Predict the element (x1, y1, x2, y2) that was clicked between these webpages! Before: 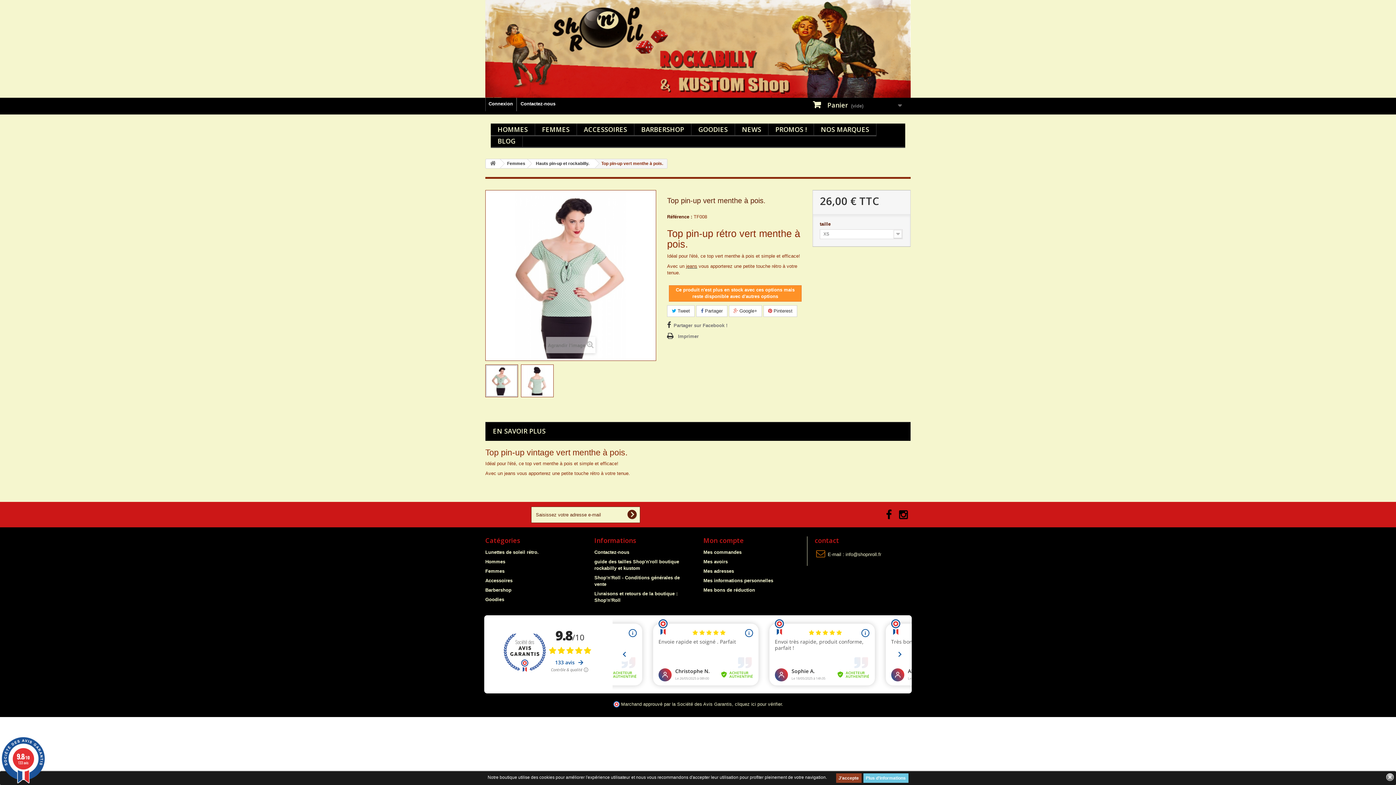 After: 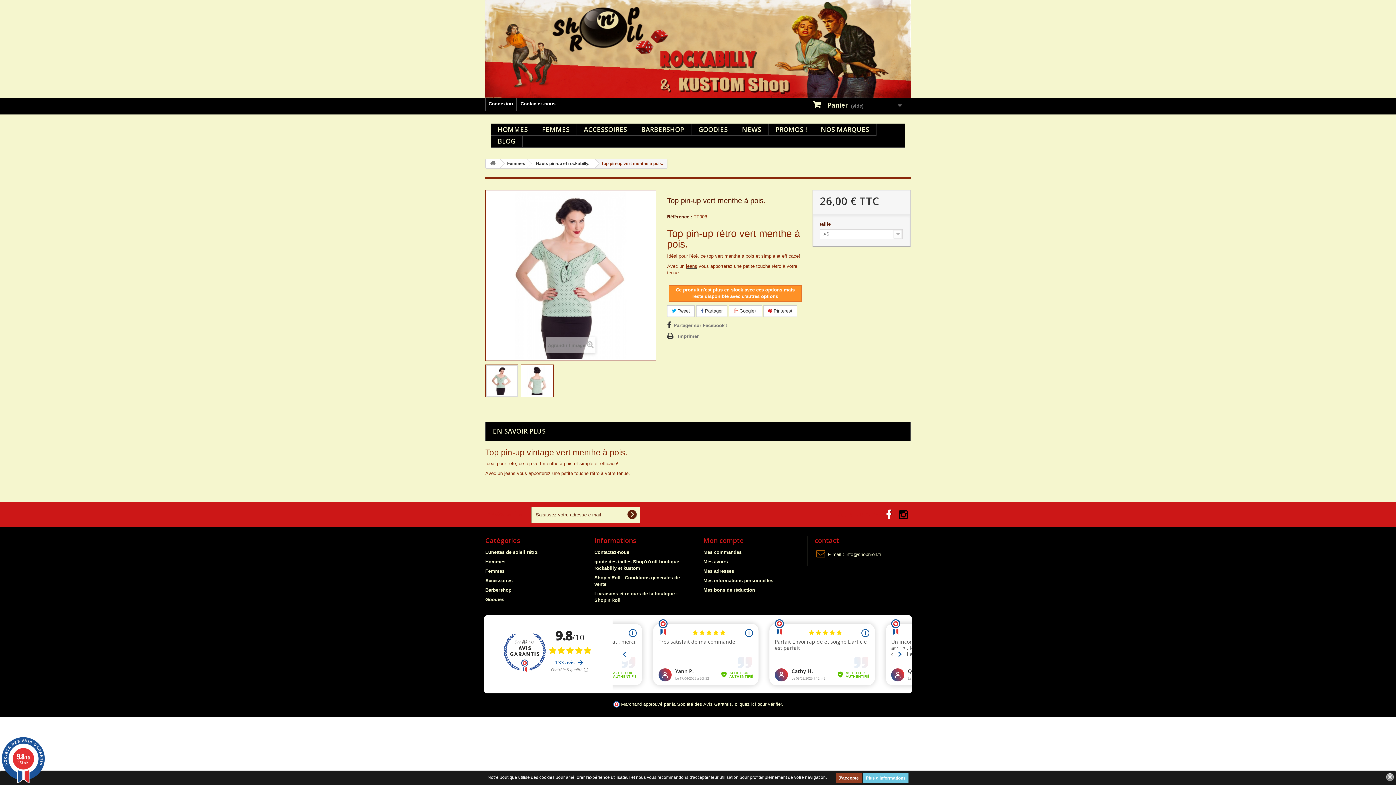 Action: bbox: (886, 510, 892, 518)